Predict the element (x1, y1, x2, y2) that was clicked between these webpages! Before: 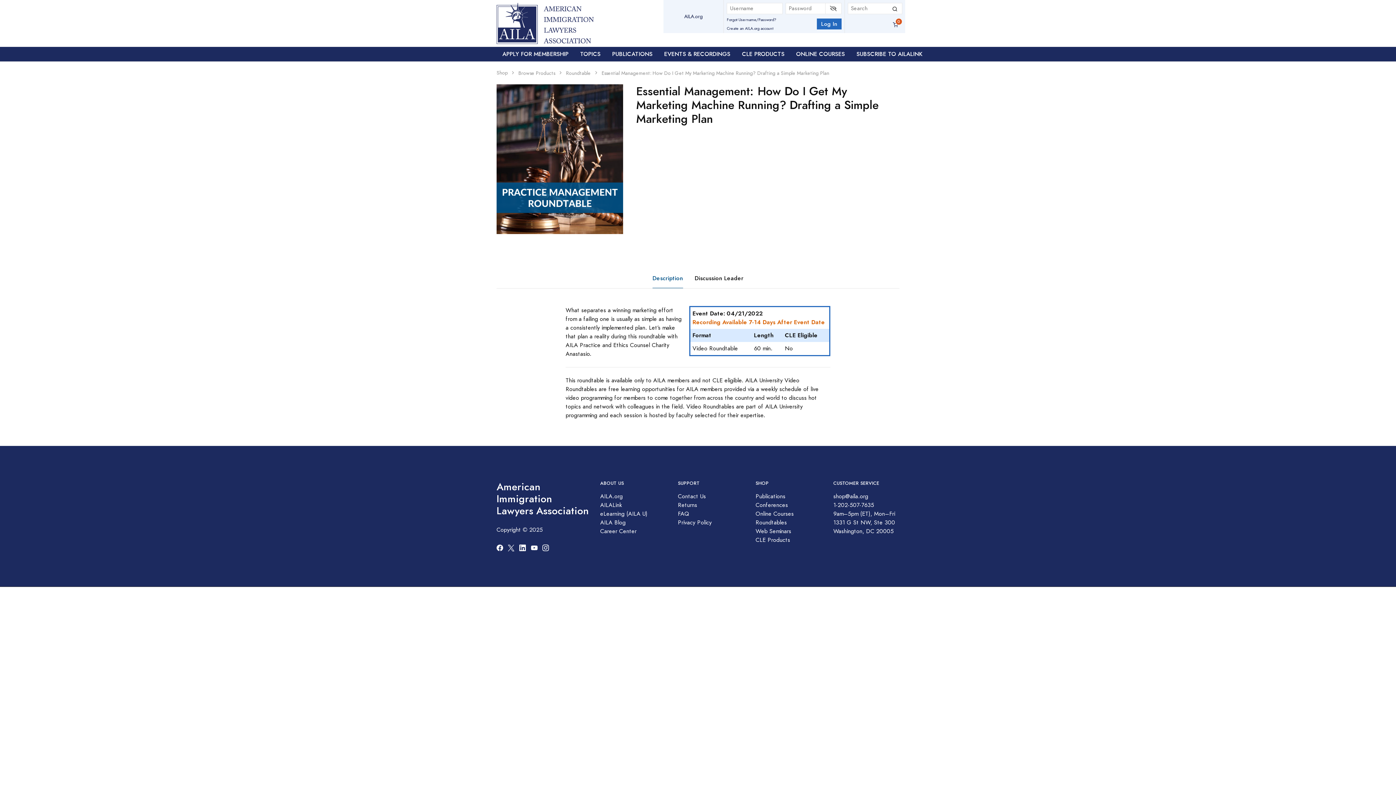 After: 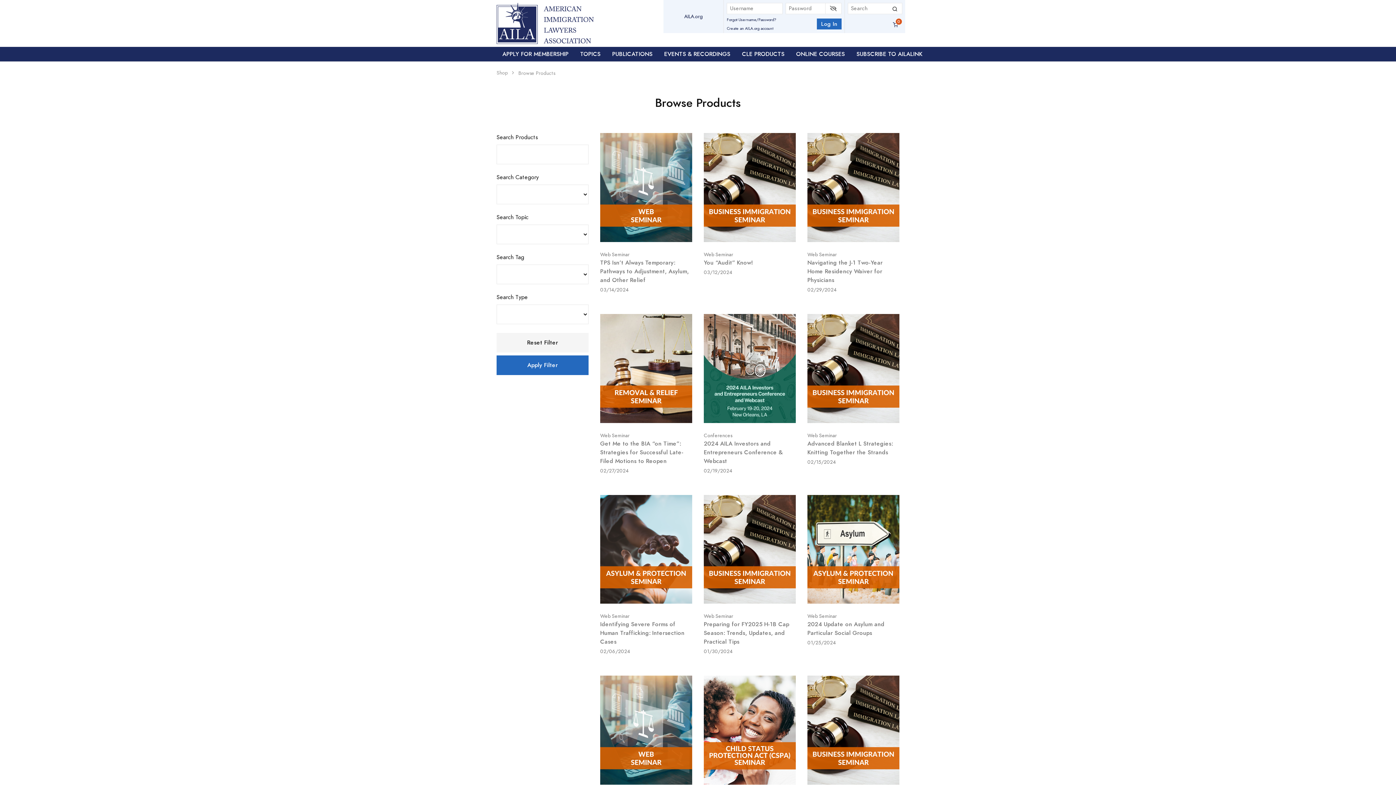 Action: bbox: (755, 536, 790, 544) label: CLE Products